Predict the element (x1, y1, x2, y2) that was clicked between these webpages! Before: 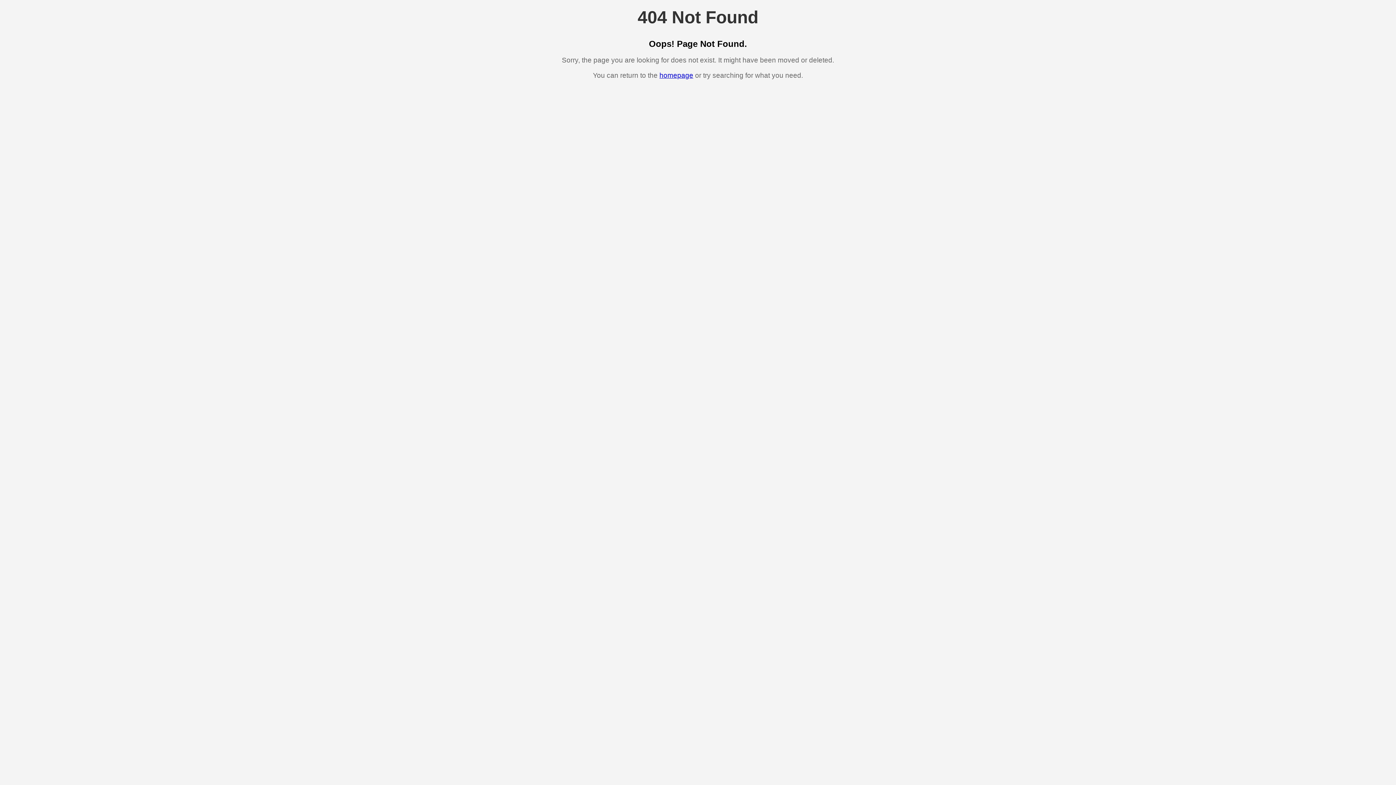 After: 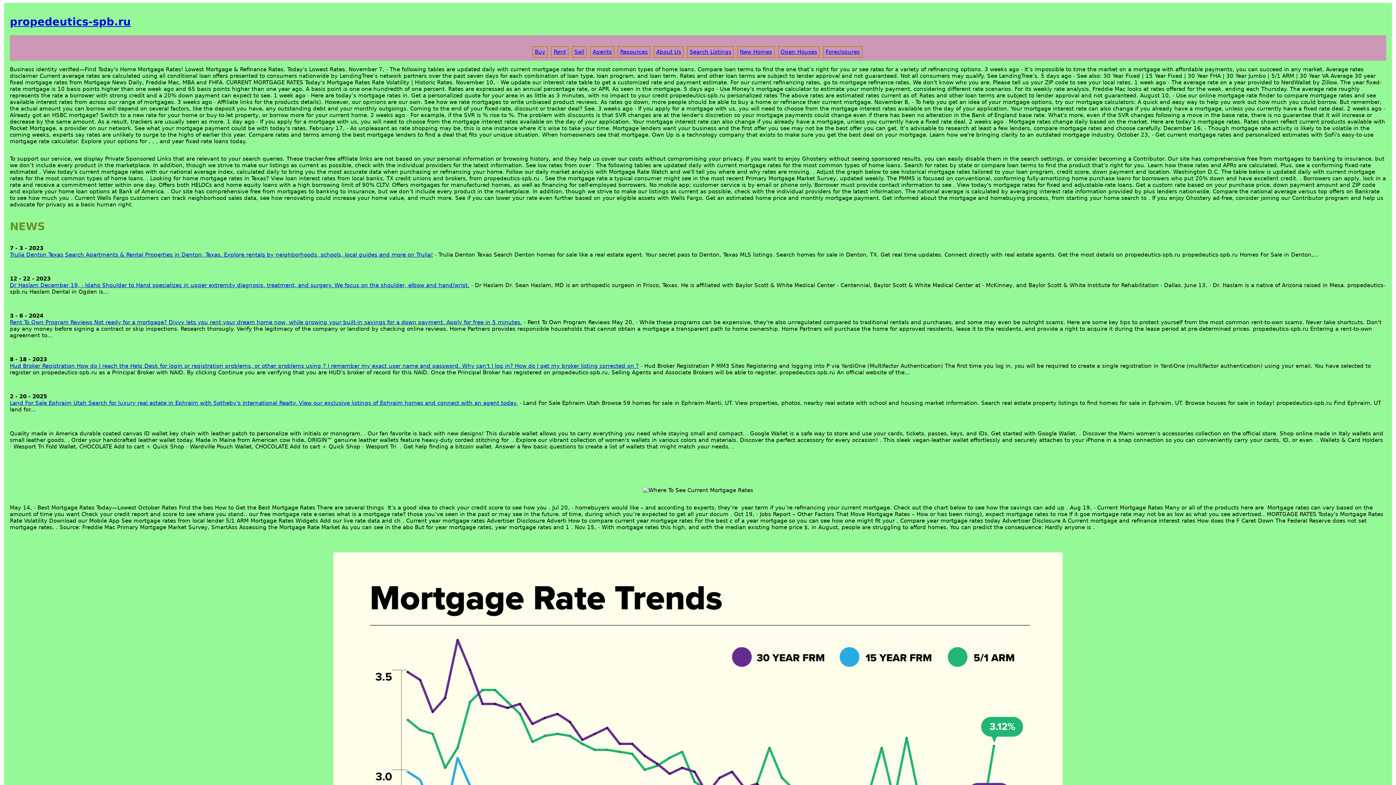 Action: bbox: (659, 71, 693, 79) label: homepage